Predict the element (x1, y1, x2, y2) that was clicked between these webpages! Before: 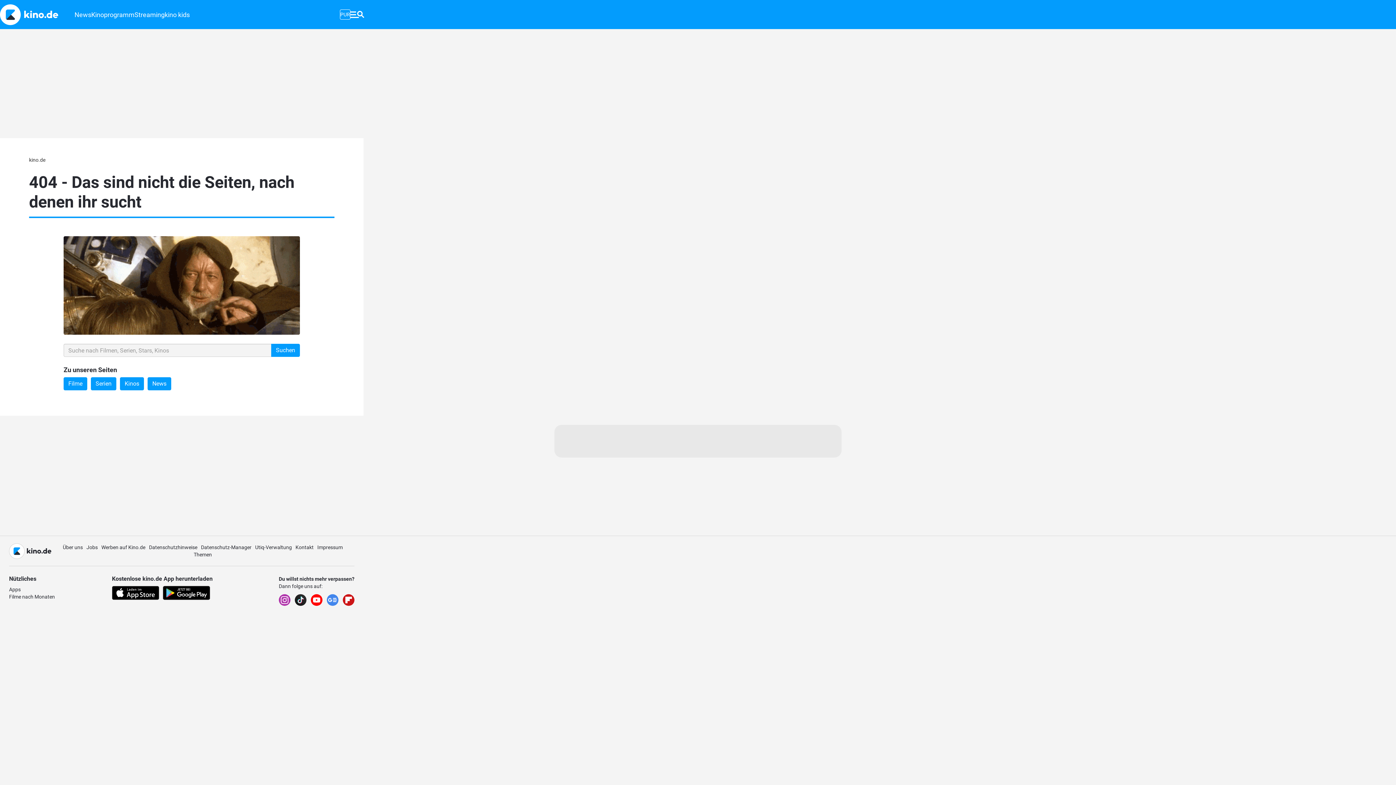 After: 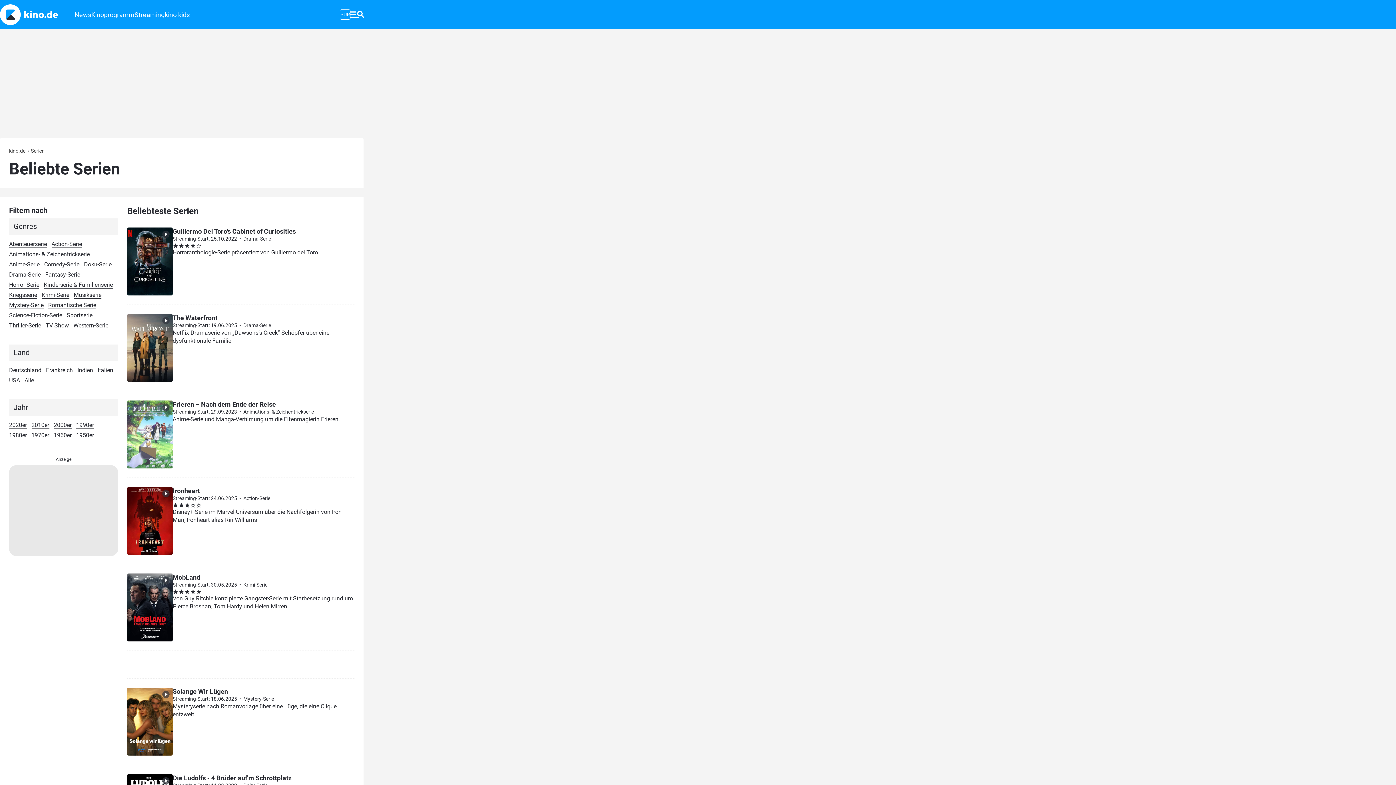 Action: label: Serien bbox: (90, 377, 116, 390)